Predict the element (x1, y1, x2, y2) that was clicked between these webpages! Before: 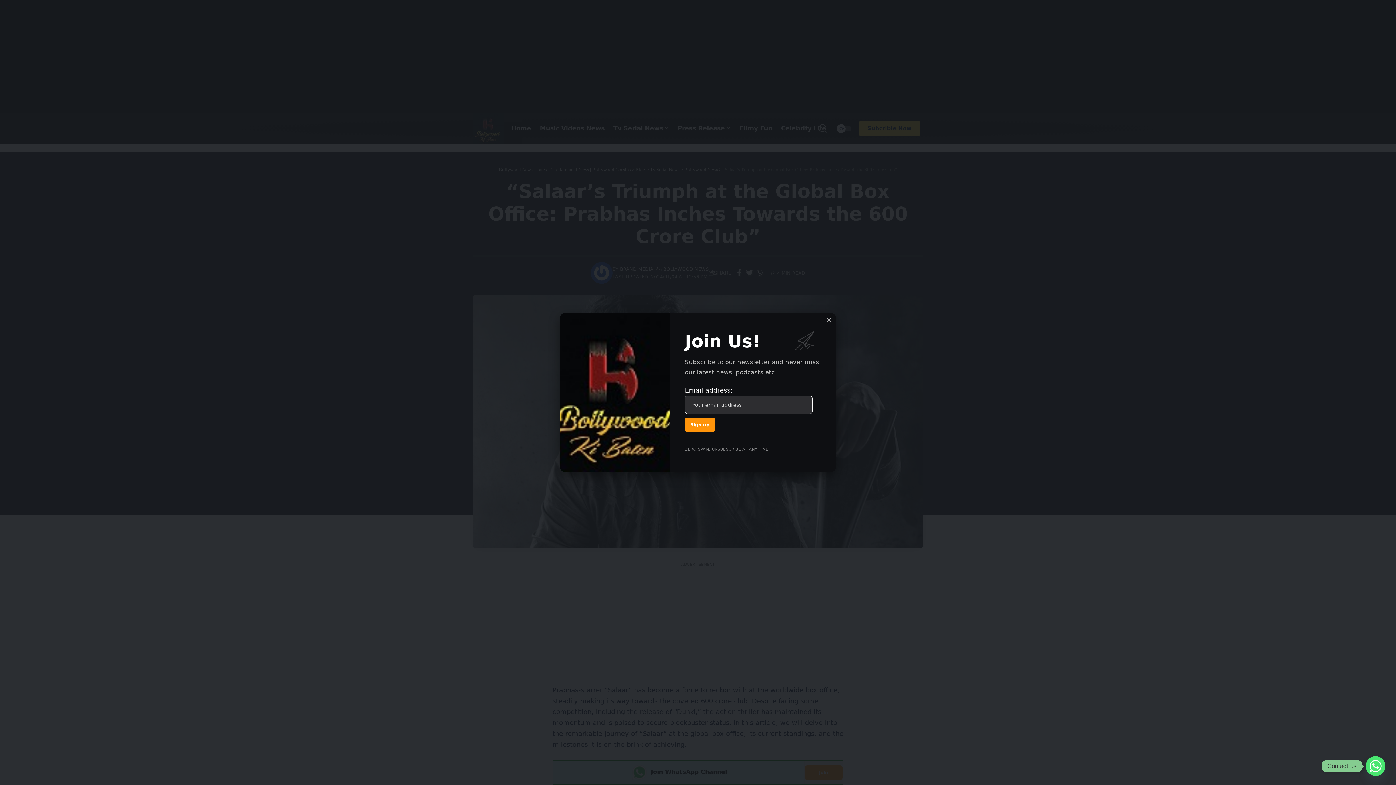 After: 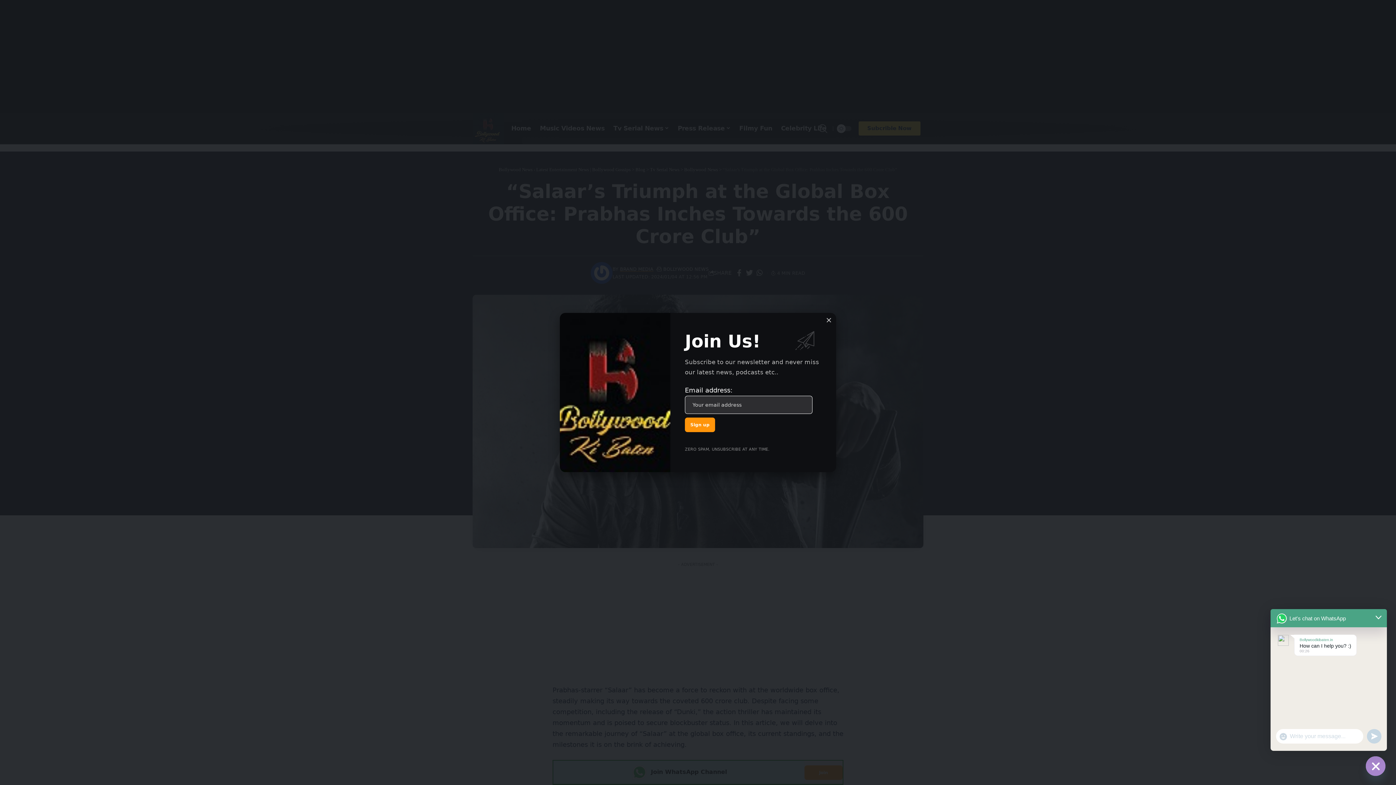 Action: label: Whatsapp bbox: (1366, 756, 1385, 776)